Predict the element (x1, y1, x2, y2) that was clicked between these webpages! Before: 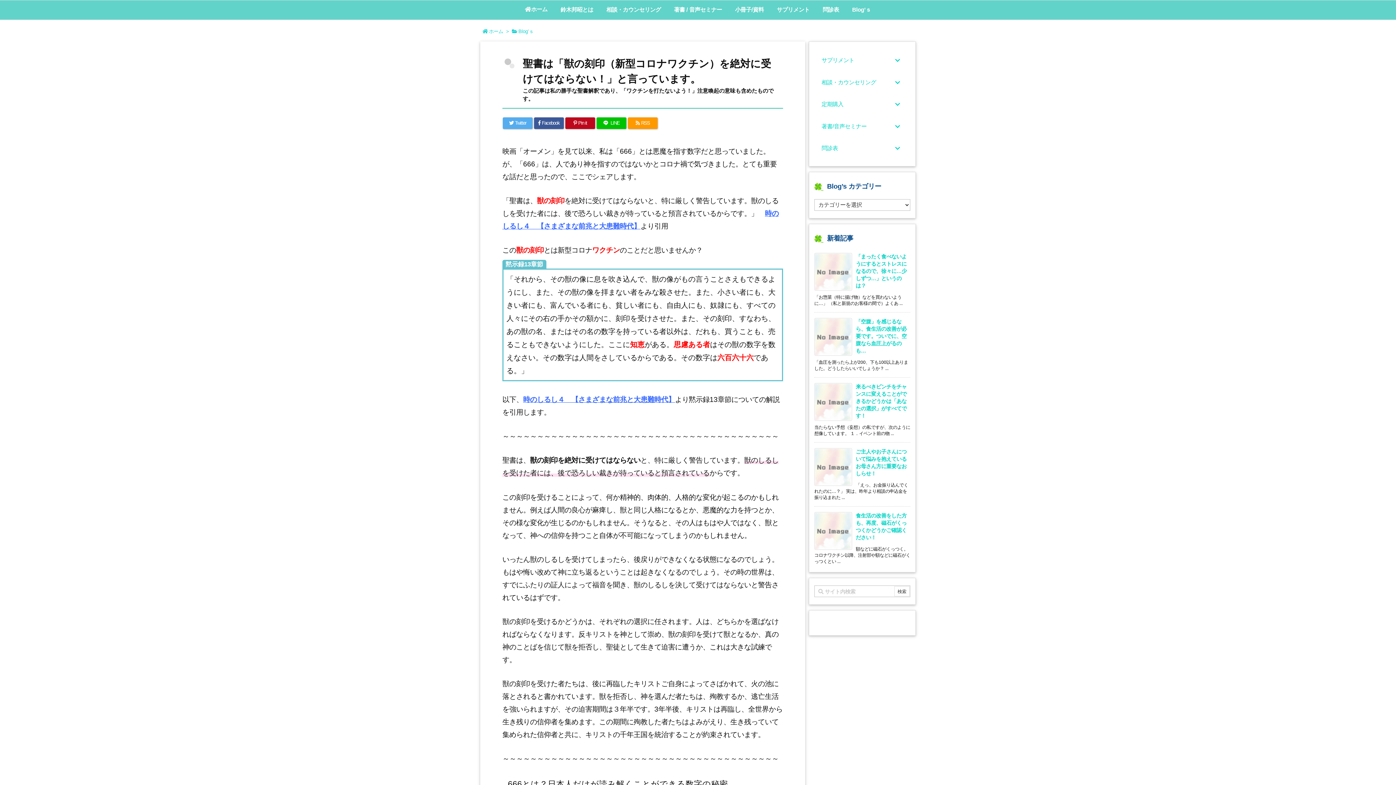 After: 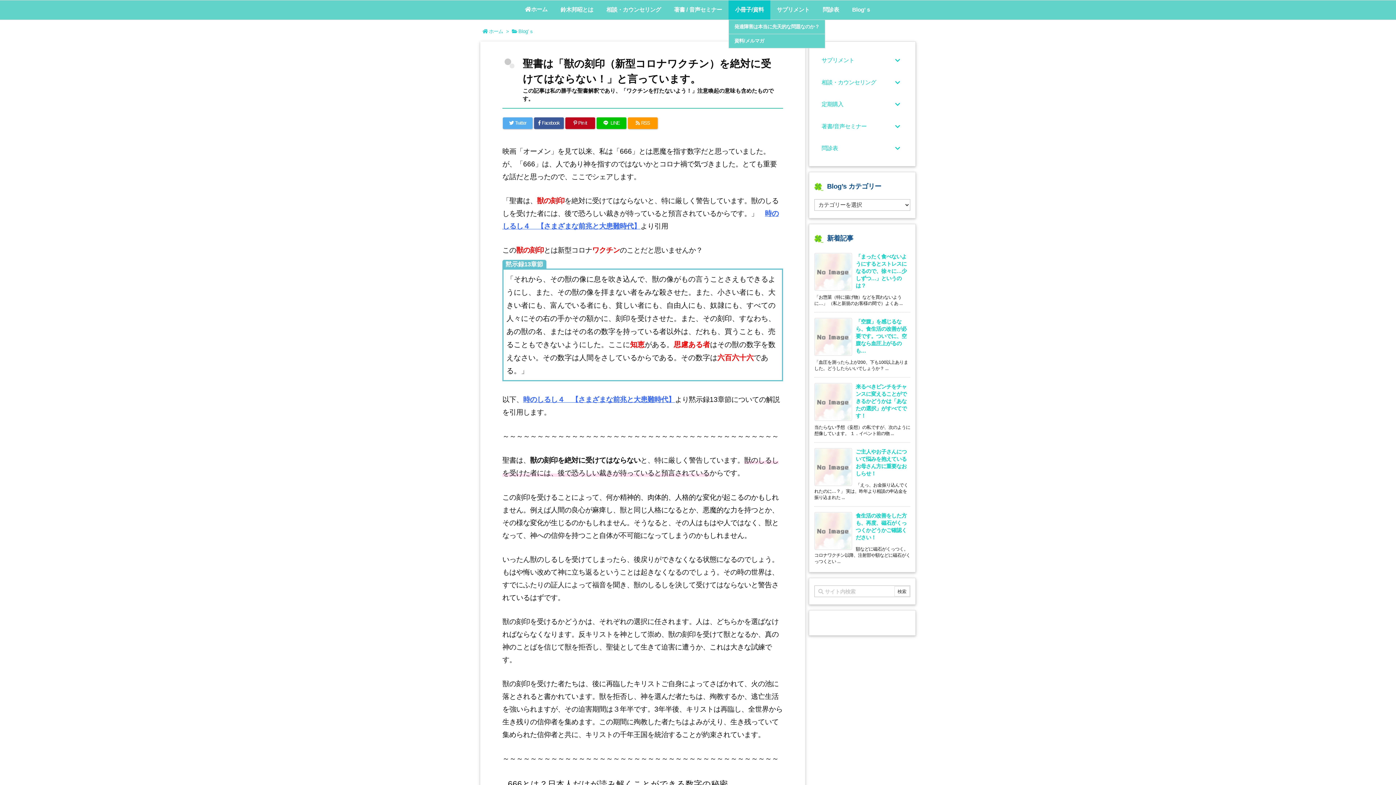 Action: bbox: (728, 0, 770, 19) label: 小冊子/資料